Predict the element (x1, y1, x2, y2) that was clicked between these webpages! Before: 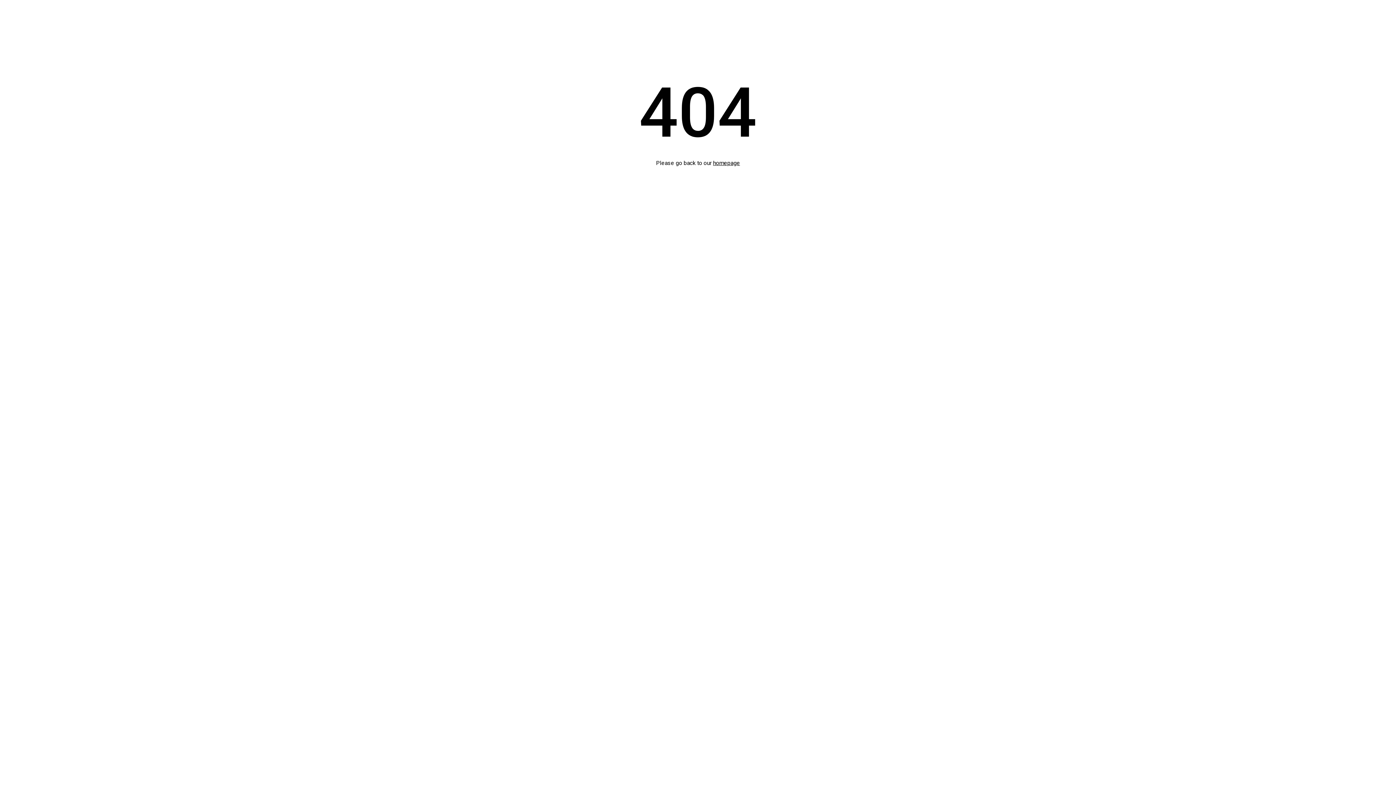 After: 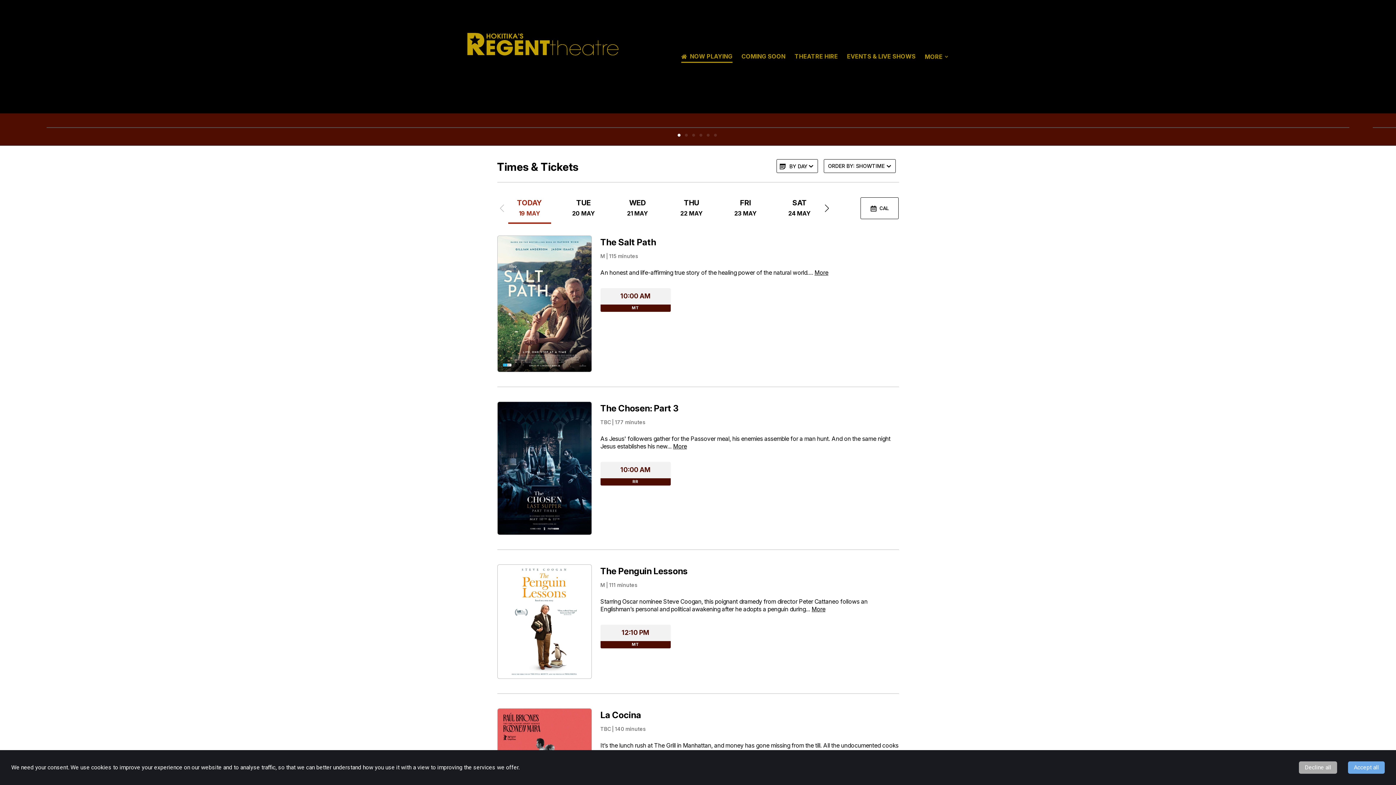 Action: label: homepage bbox: (713, 159, 740, 166)